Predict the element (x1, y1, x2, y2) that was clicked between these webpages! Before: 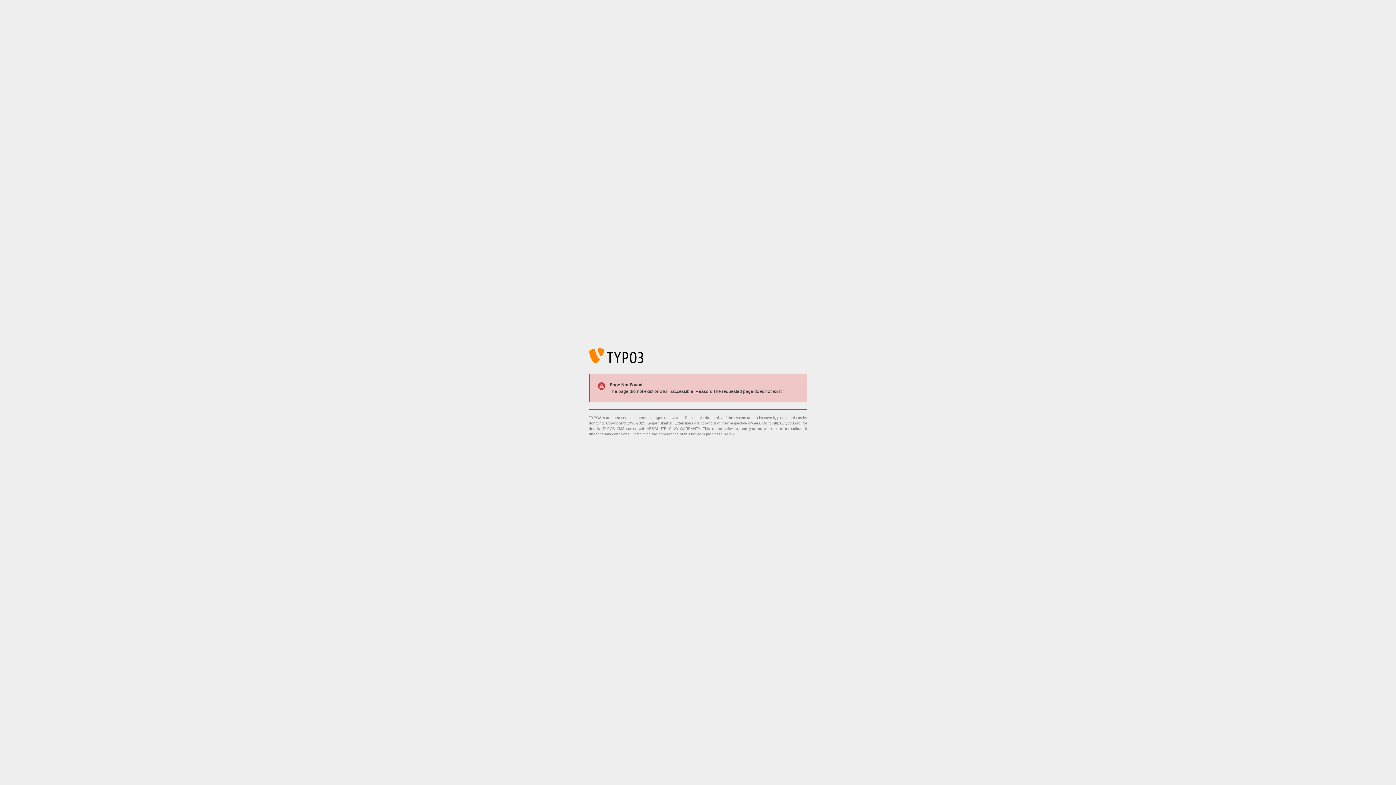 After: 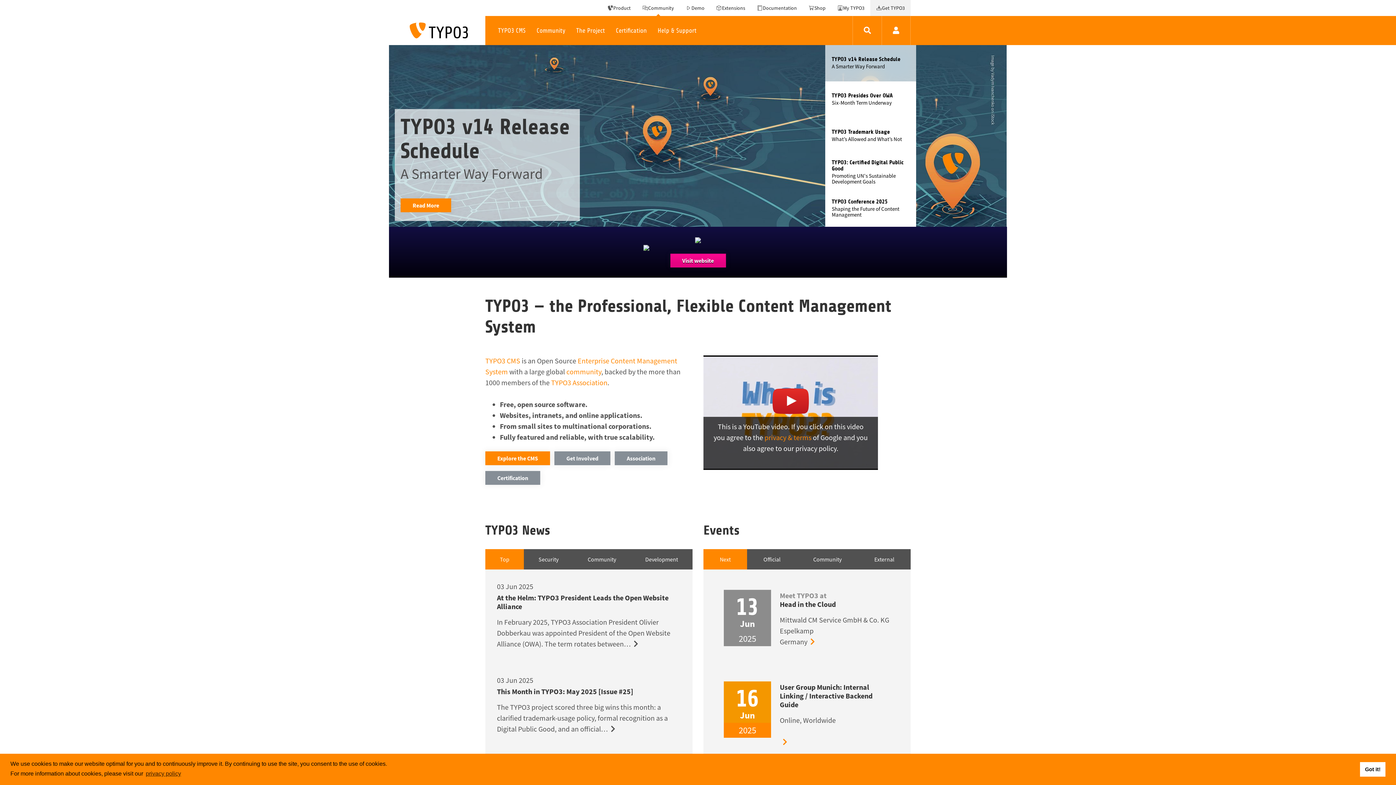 Action: bbox: (773, 421, 801, 425) label: https://typo3.org/